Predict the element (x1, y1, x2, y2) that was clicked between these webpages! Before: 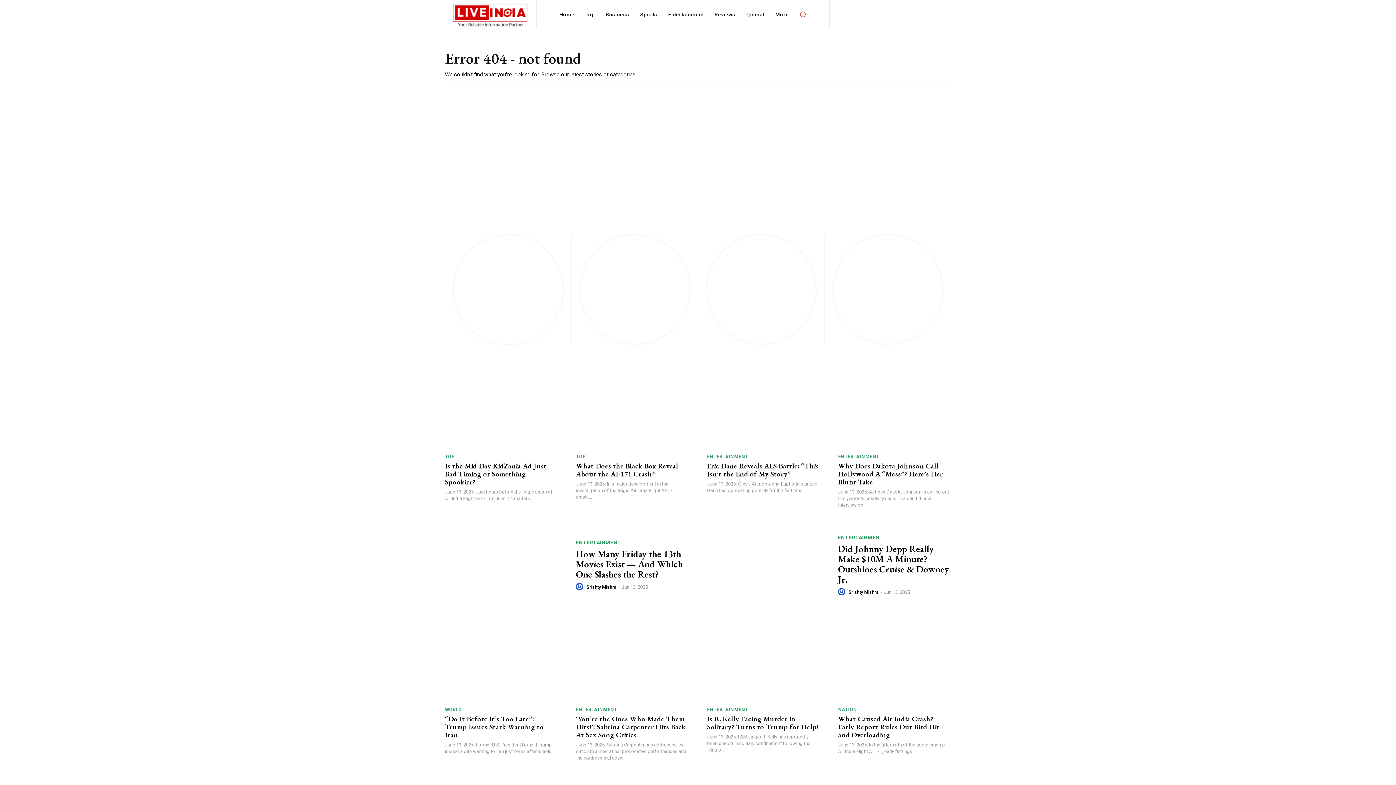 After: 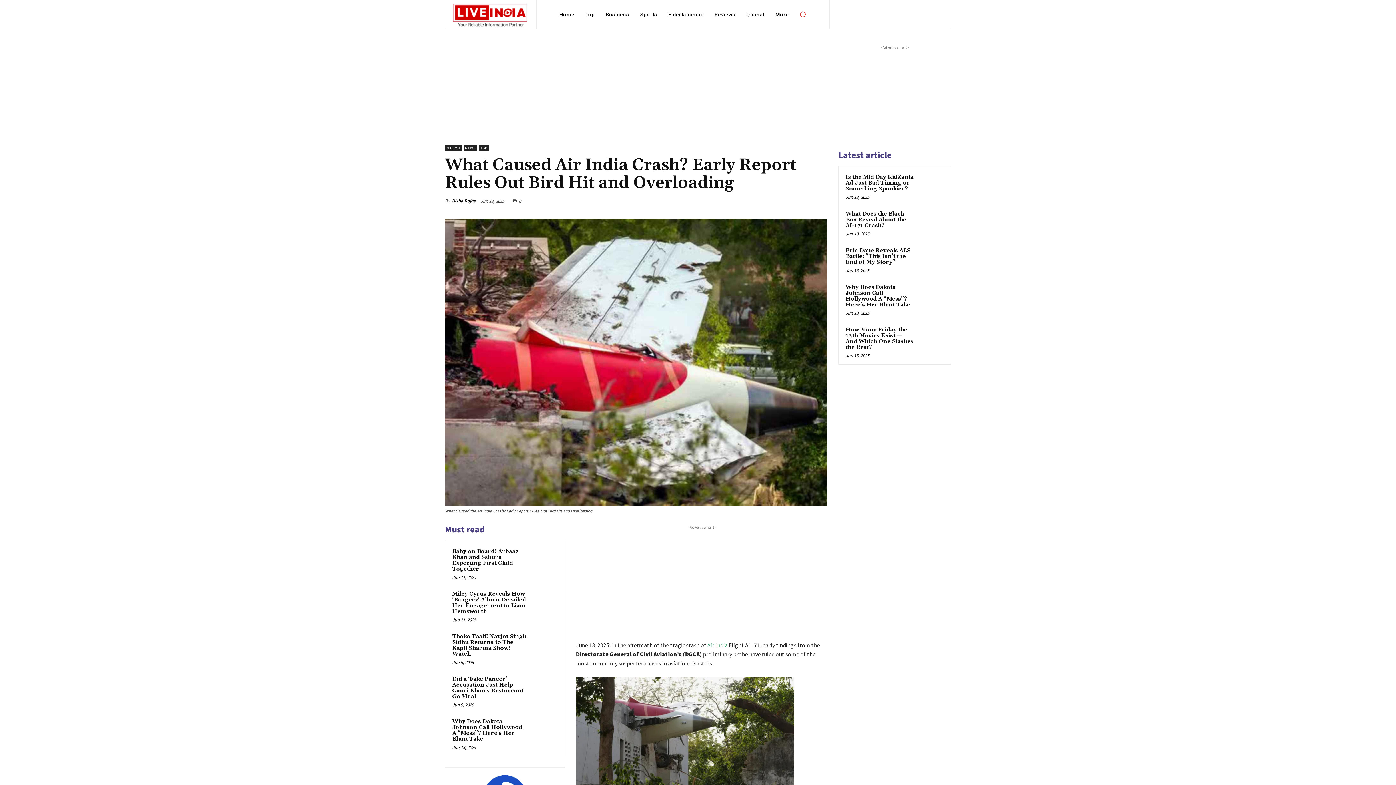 Action: label: What Caused Air India Crash? Early Report Rules Out Bird Hit and Overloading bbox: (838, 714, 939, 739)